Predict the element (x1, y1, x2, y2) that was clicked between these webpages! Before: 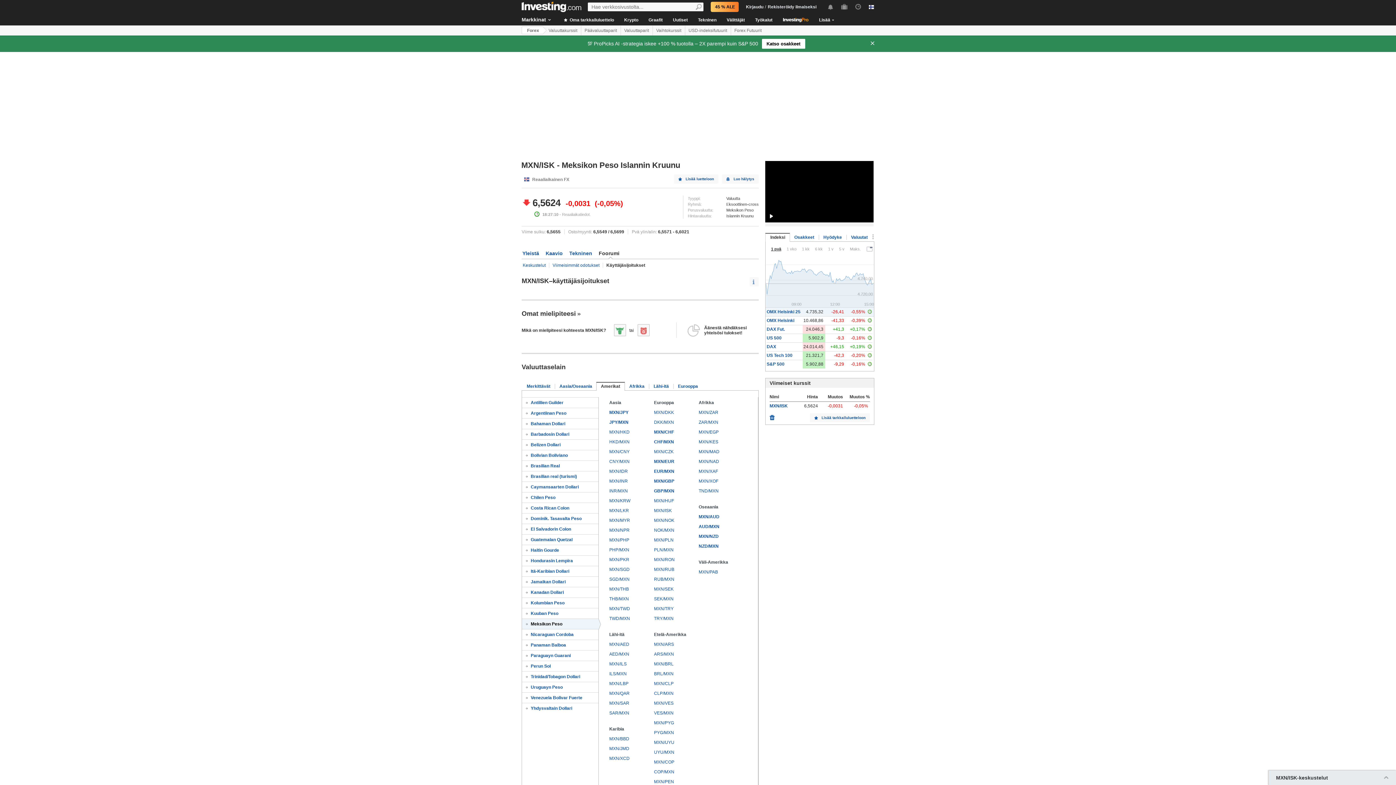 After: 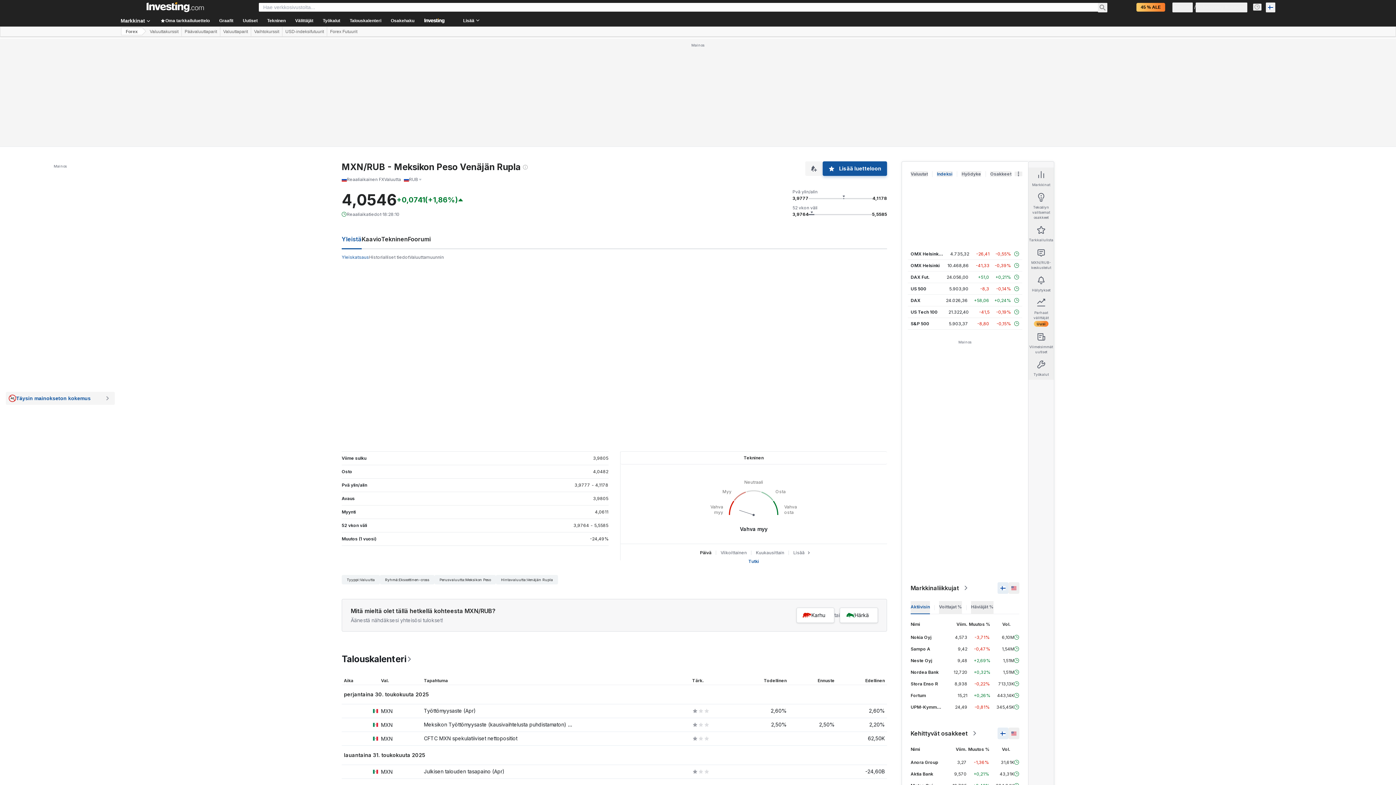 Action: bbox: (654, 567, 674, 572) label: MXN/RUB